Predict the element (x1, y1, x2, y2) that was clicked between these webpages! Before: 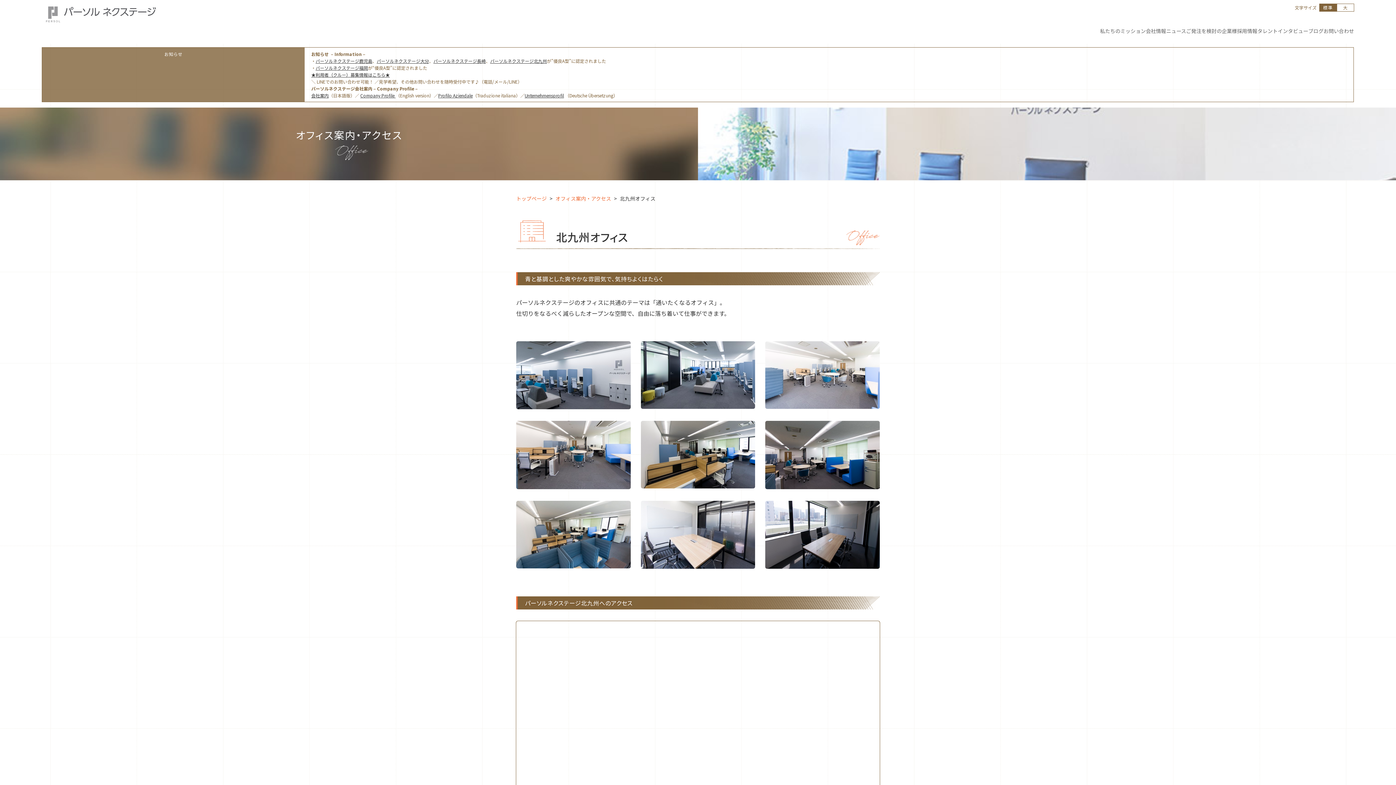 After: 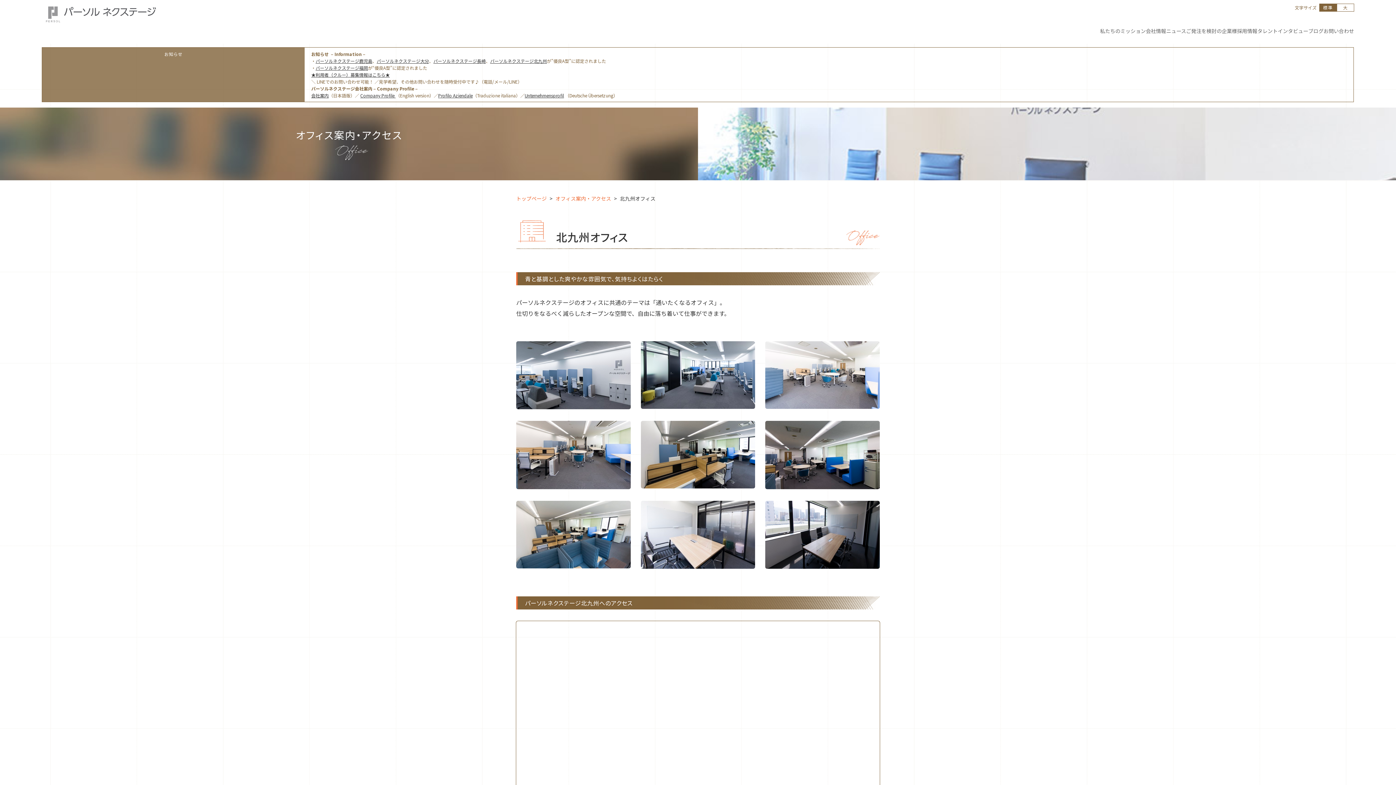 Action: label: 会社案内 bbox: (311, 92, 328, 98)